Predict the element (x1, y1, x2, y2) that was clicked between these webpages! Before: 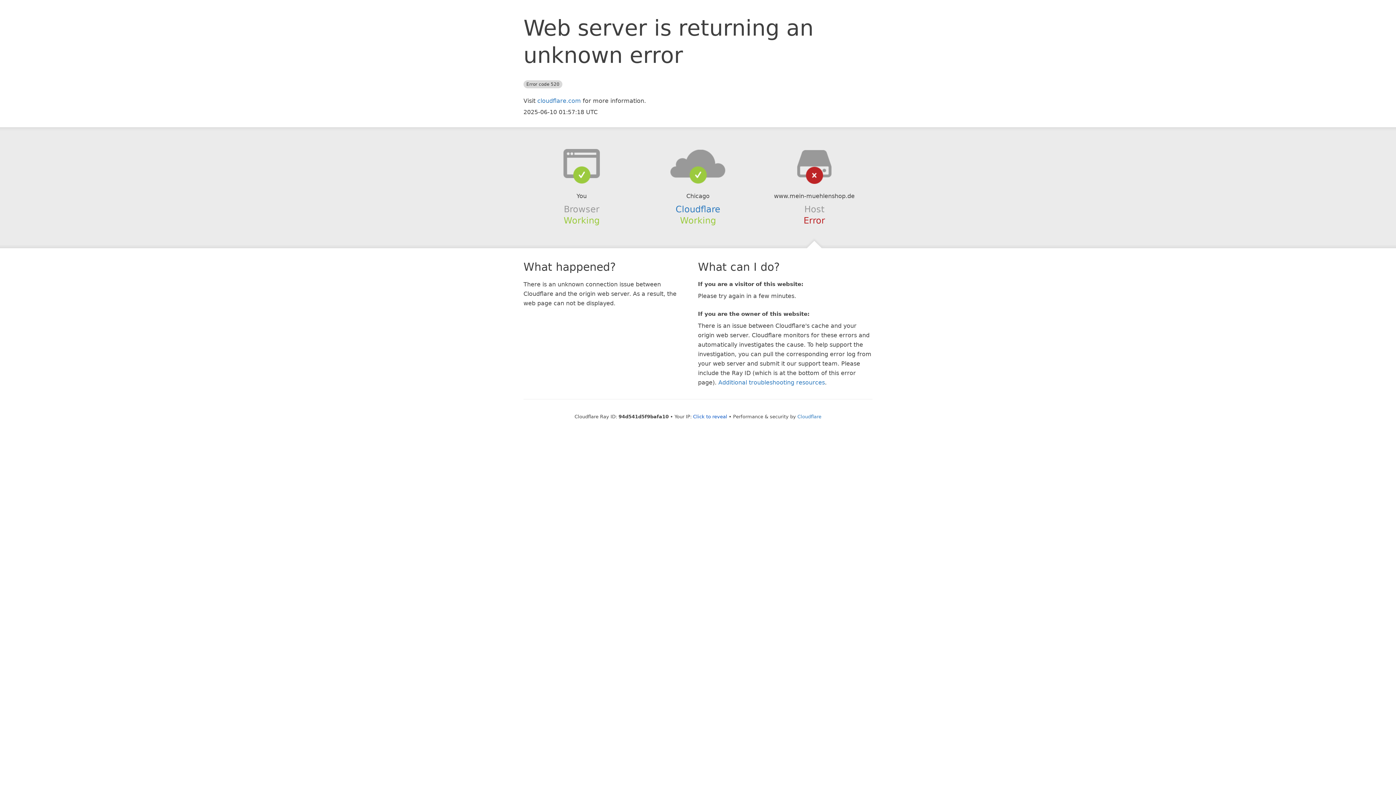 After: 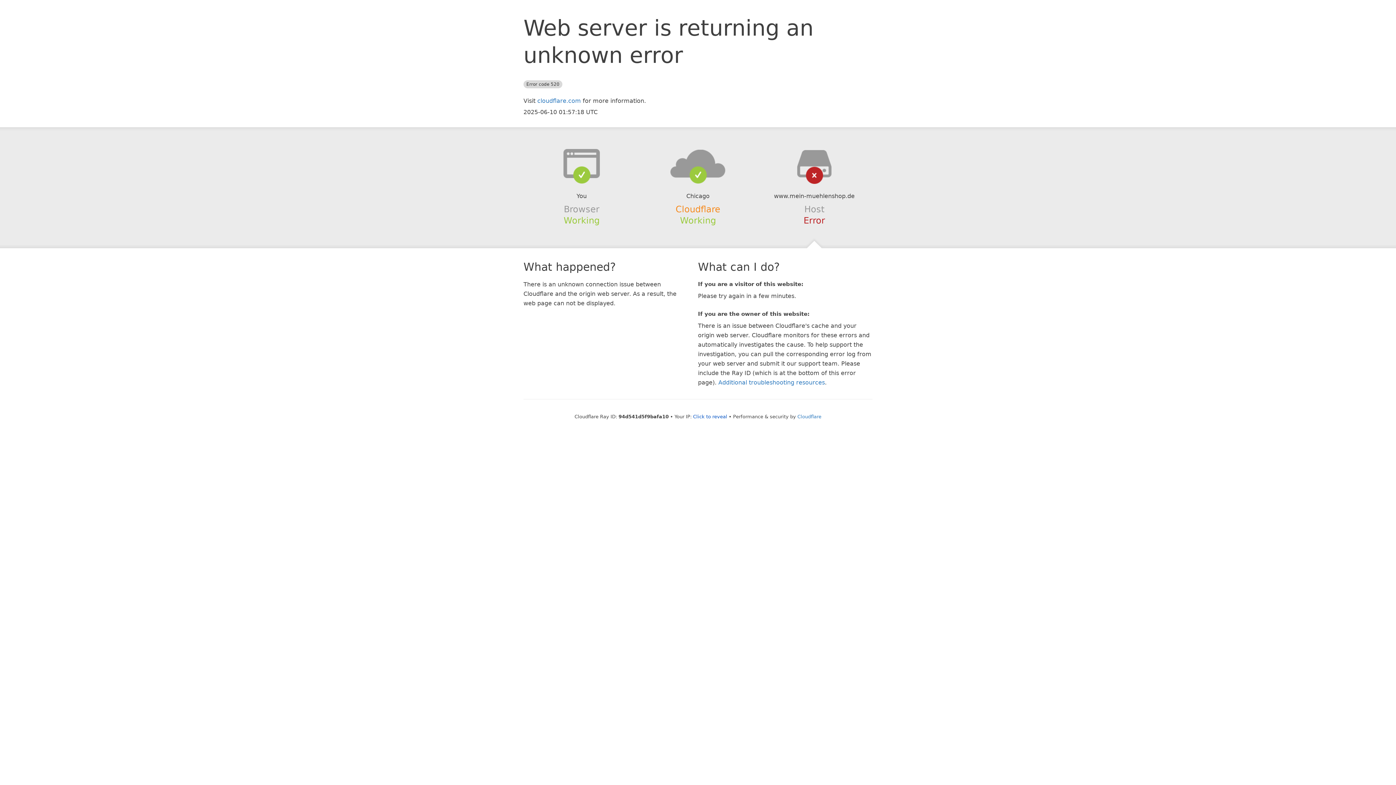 Action: bbox: (675, 204, 720, 214) label: Cloudflare